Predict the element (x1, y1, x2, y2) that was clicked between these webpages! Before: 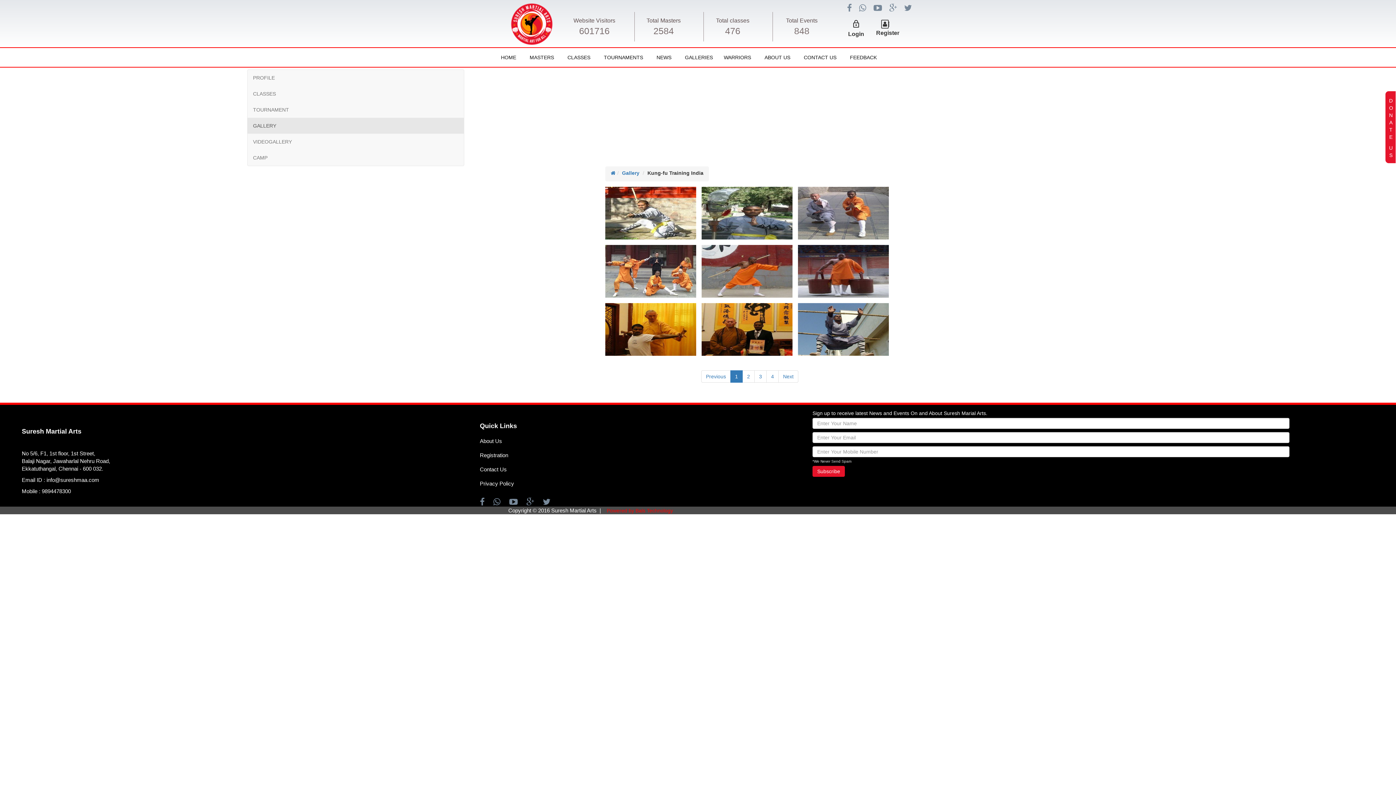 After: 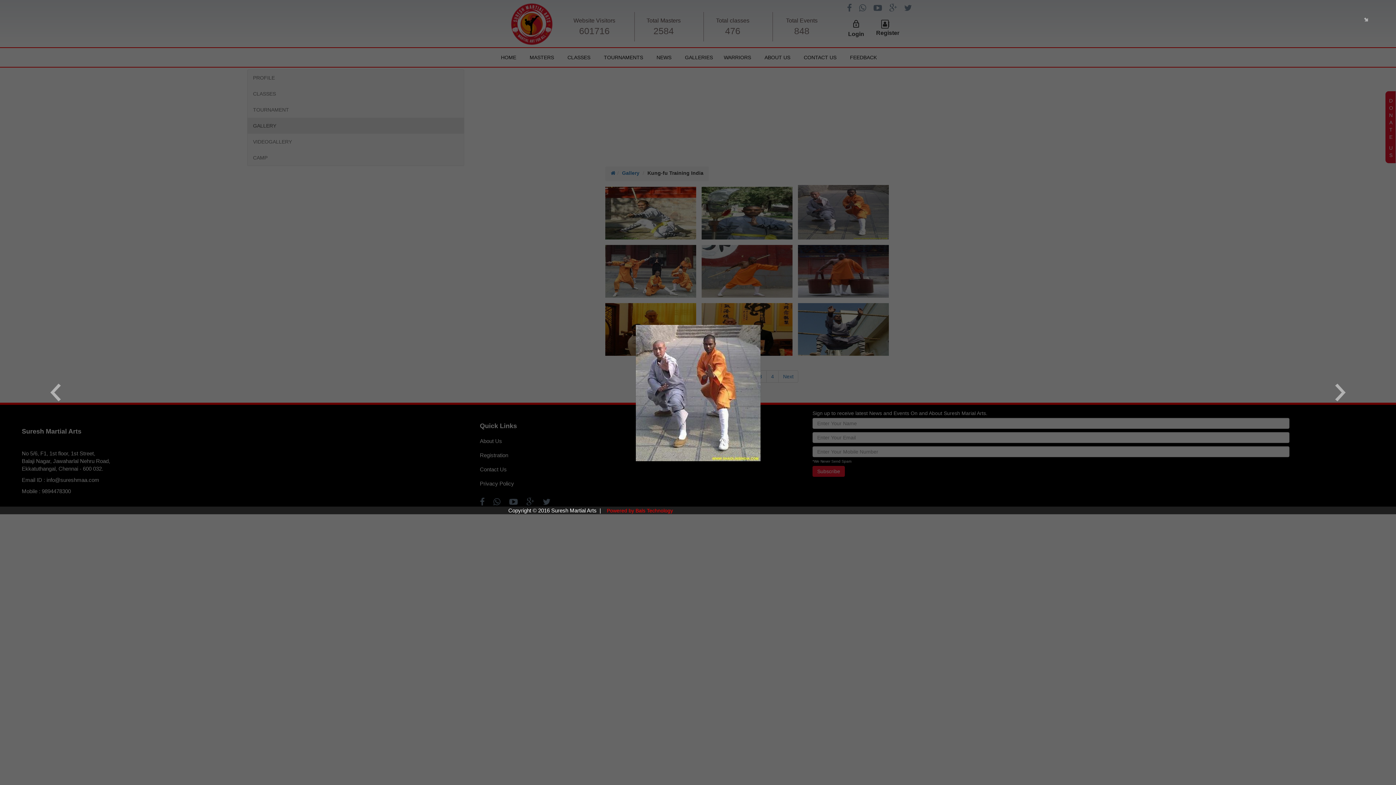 Action: bbox: (798, 186, 889, 241)